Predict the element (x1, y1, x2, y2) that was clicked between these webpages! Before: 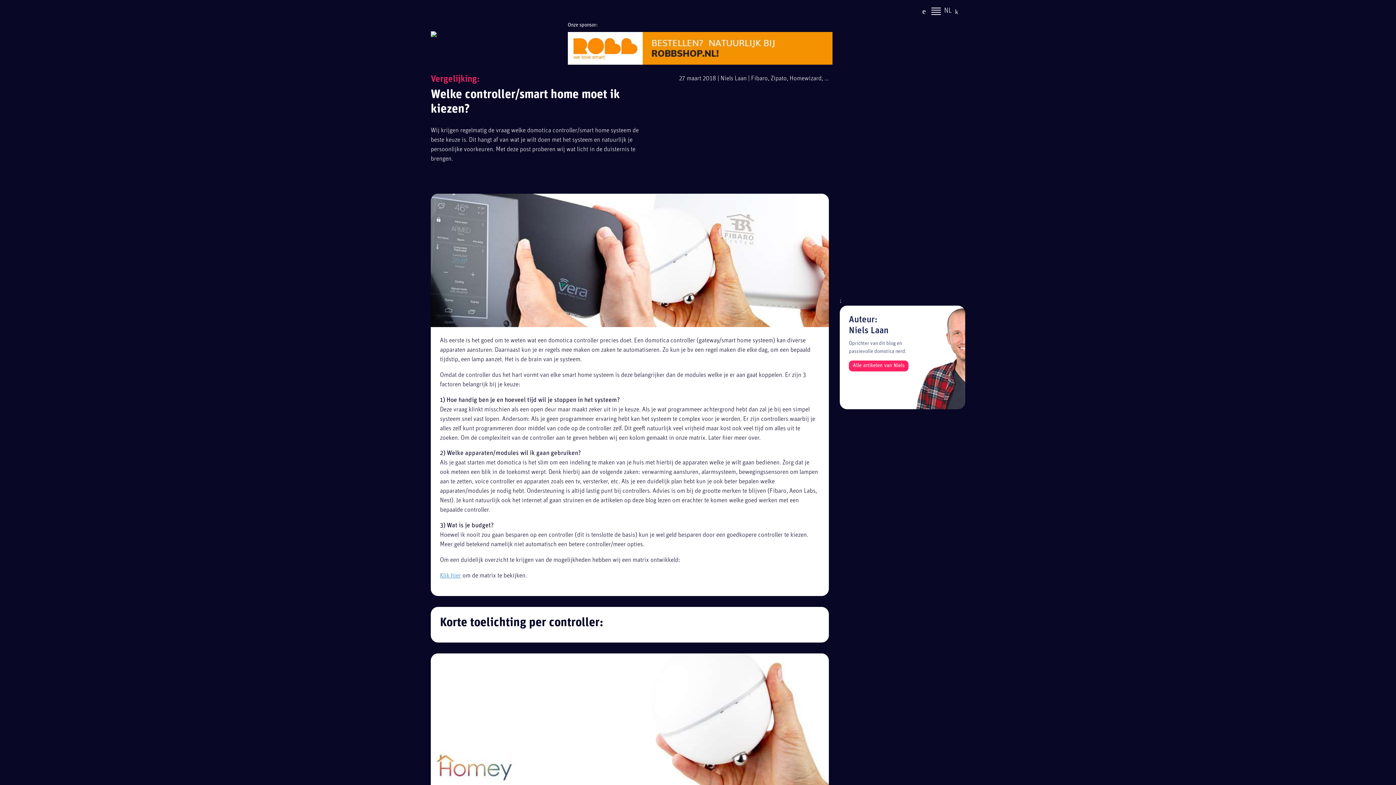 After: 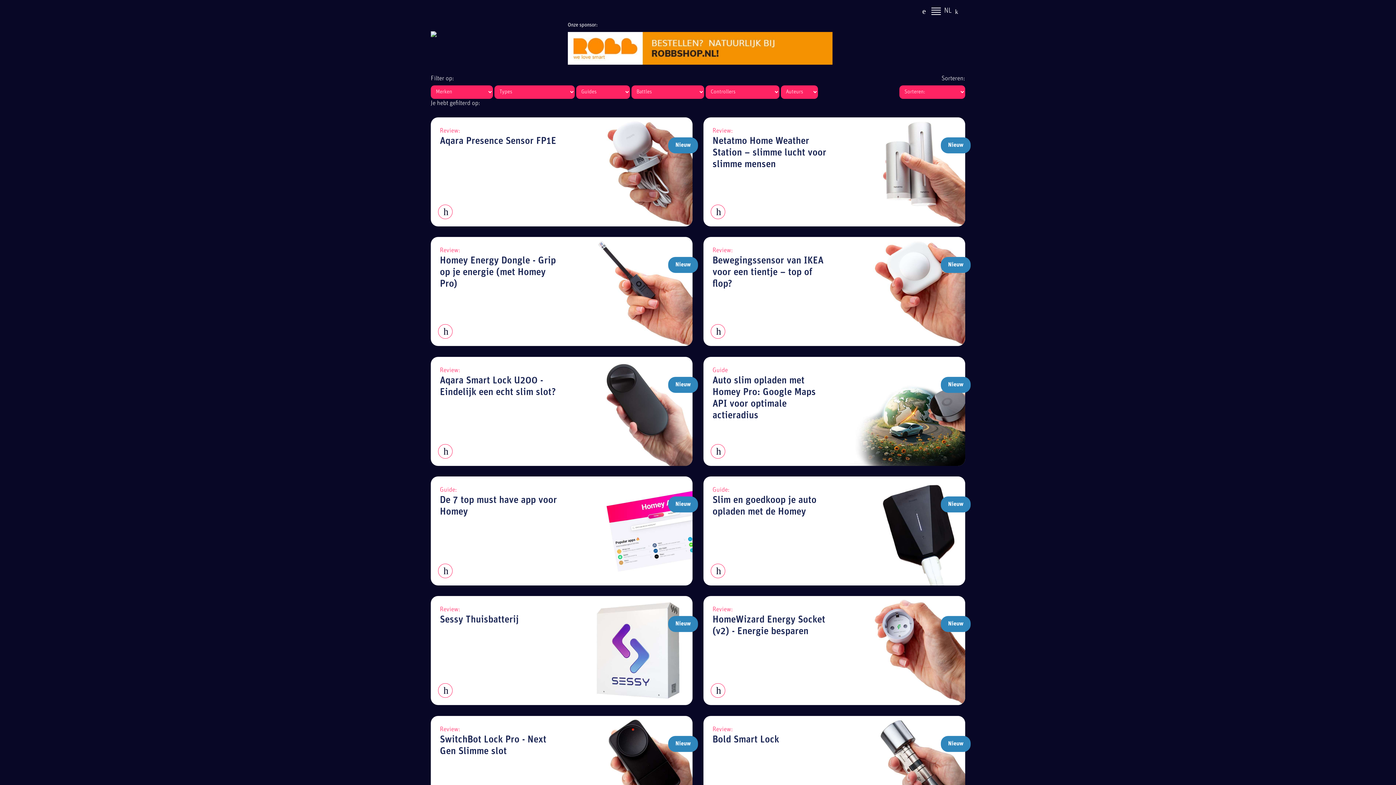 Action: bbox: (849, 360, 908, 371) label: Alle artikelen van Niels